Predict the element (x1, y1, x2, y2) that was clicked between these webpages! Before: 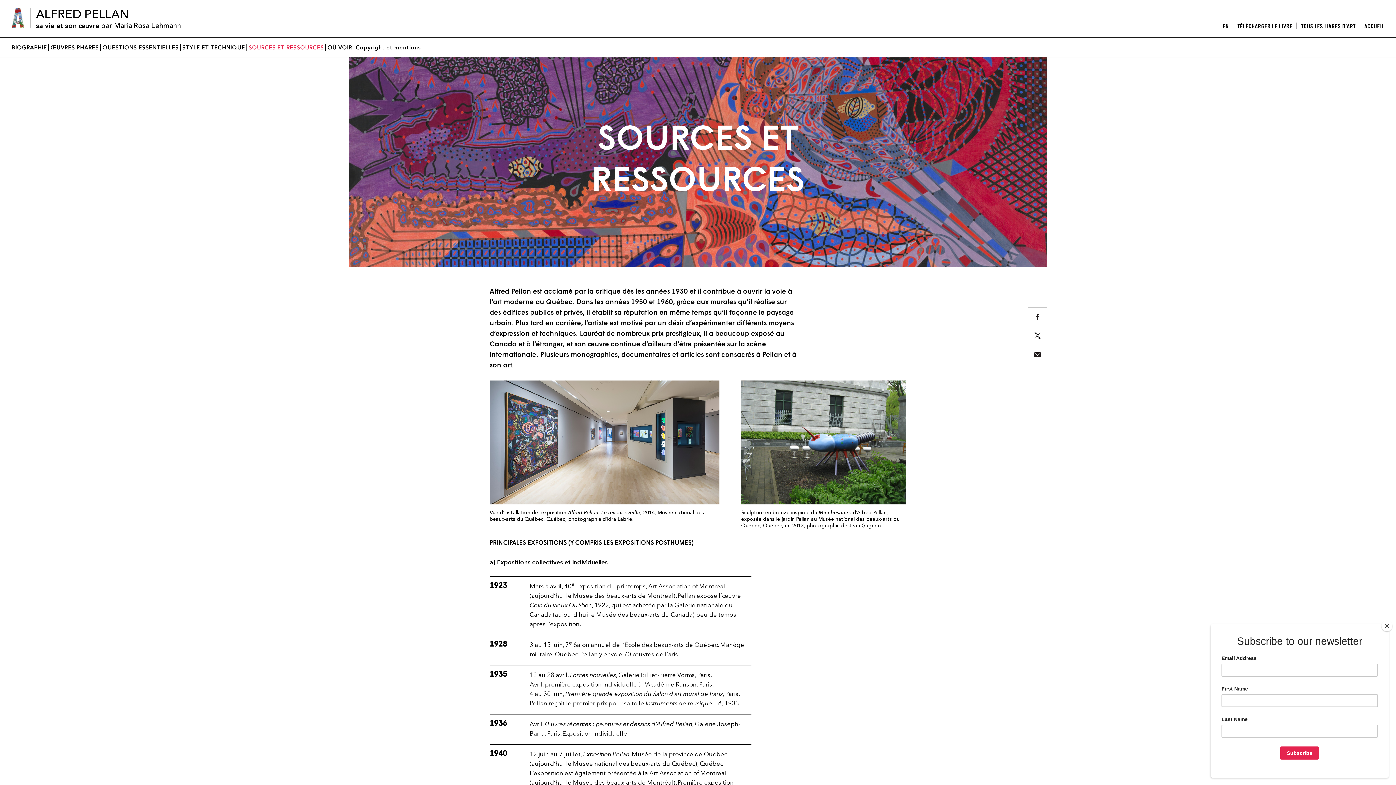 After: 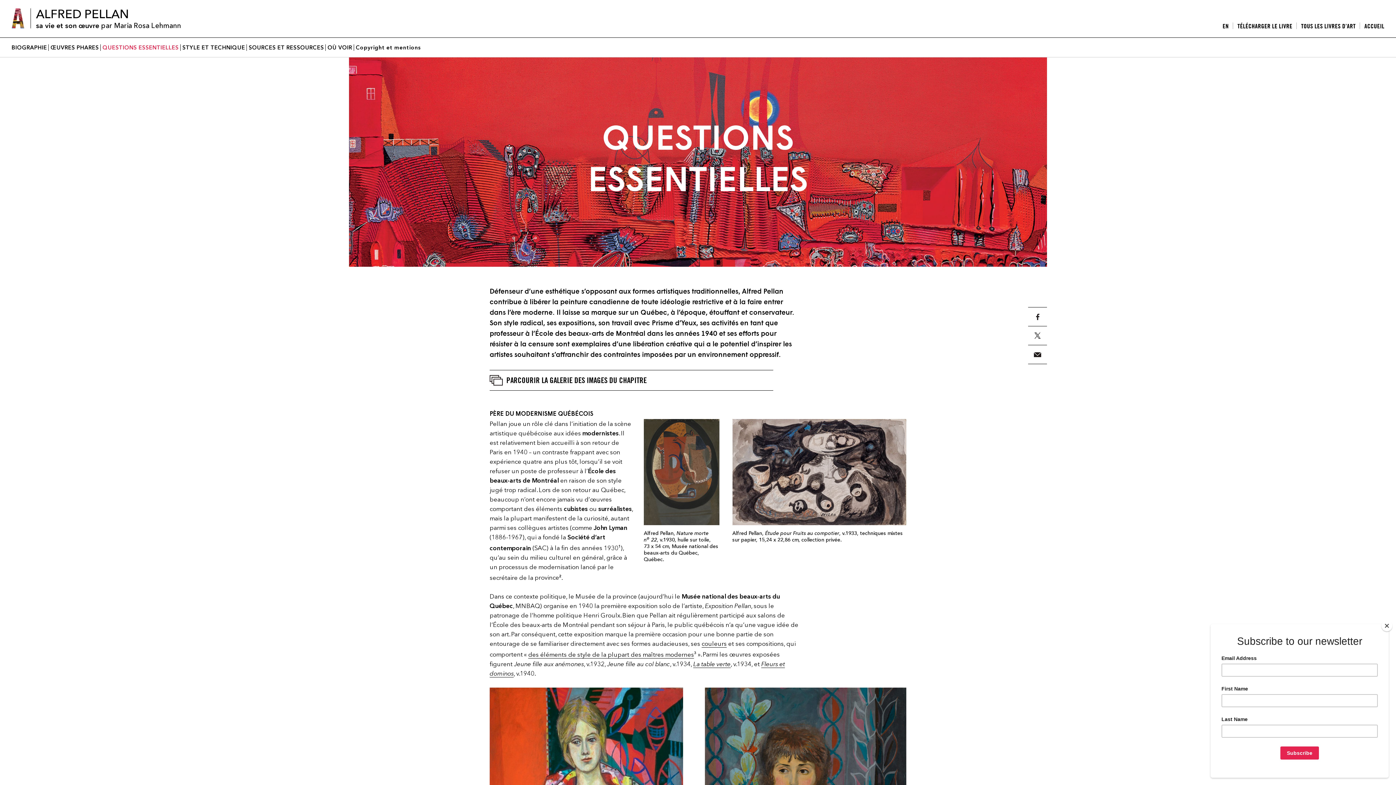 Action: label: QUESTIONS ESSENTIELLES bbox: (102, 44, 178, 50)